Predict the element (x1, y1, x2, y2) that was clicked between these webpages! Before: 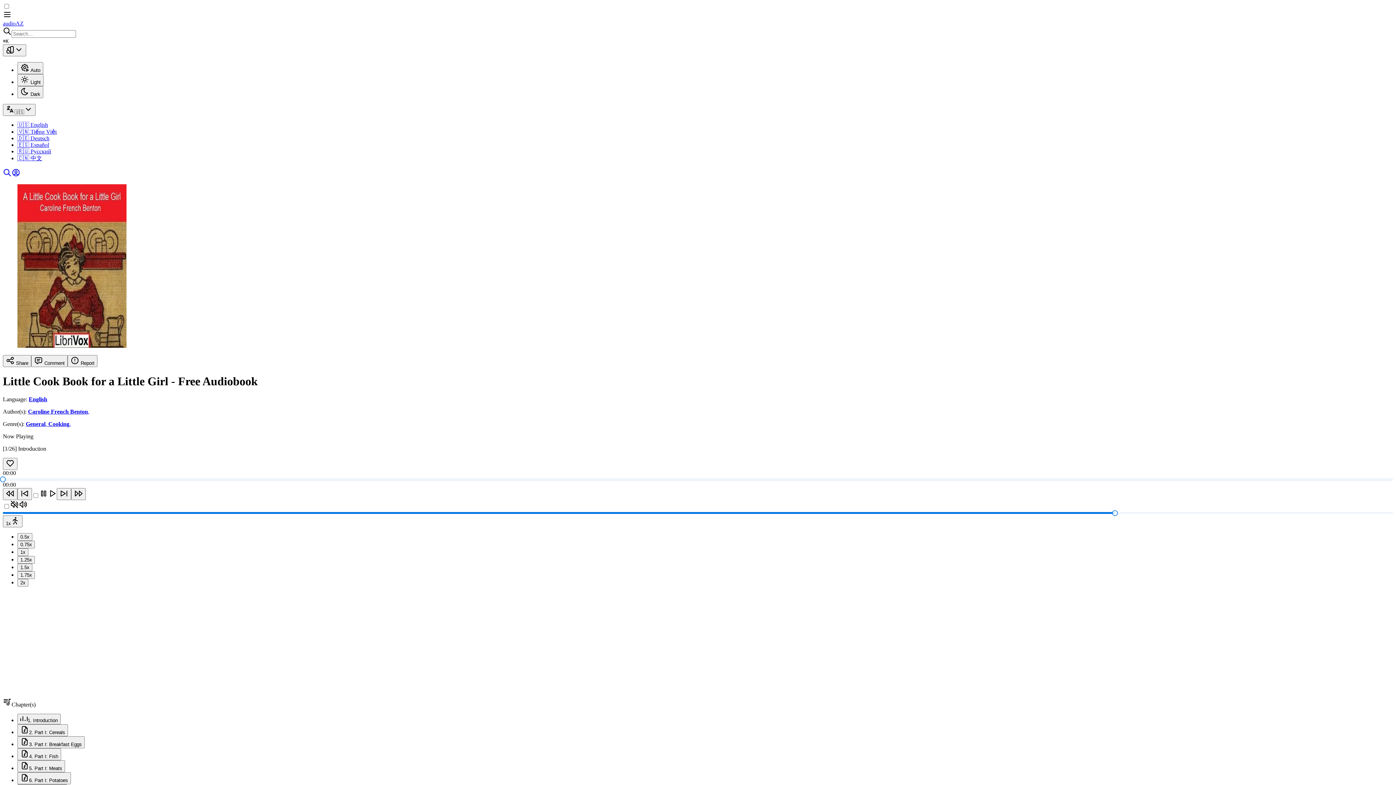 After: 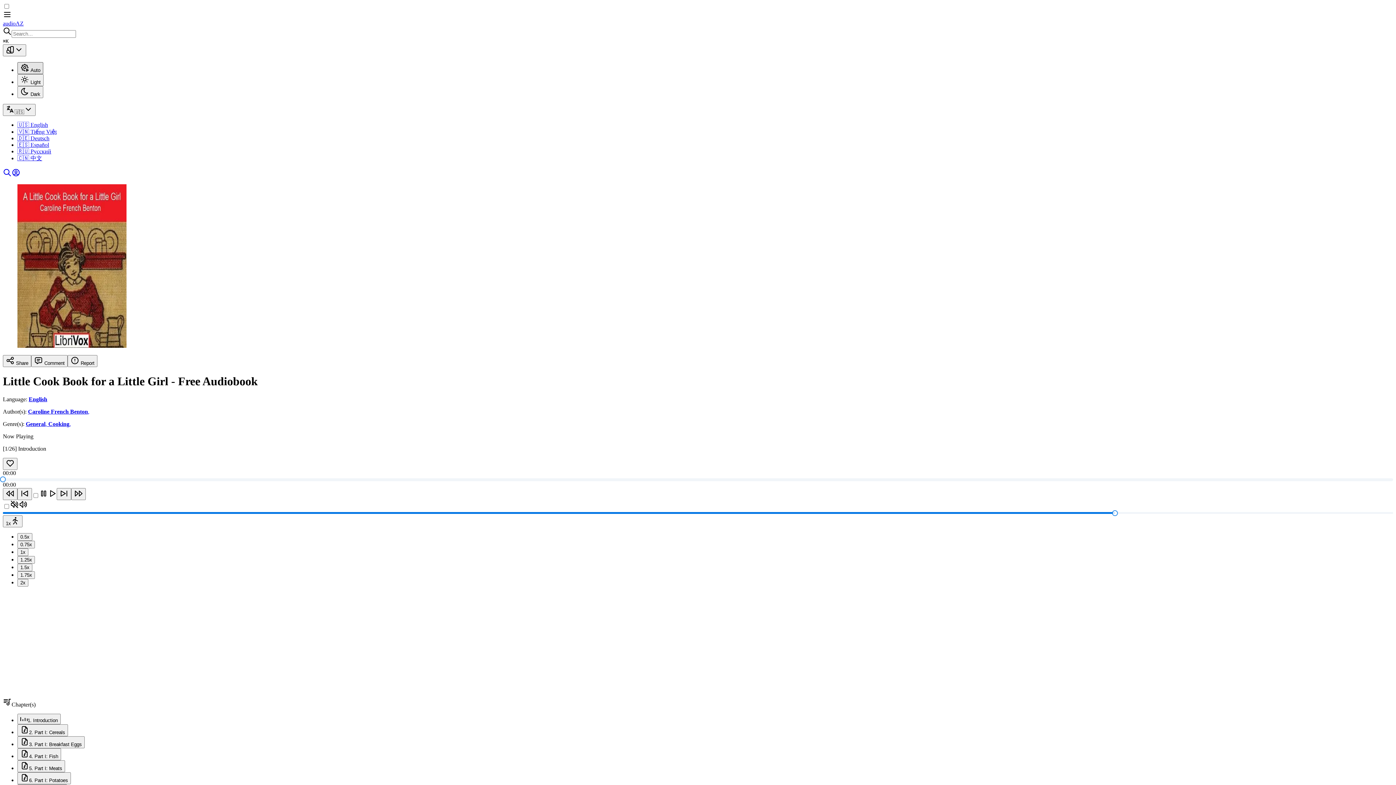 Action: bbox: (17, 62, 43, 74) label:  Auto